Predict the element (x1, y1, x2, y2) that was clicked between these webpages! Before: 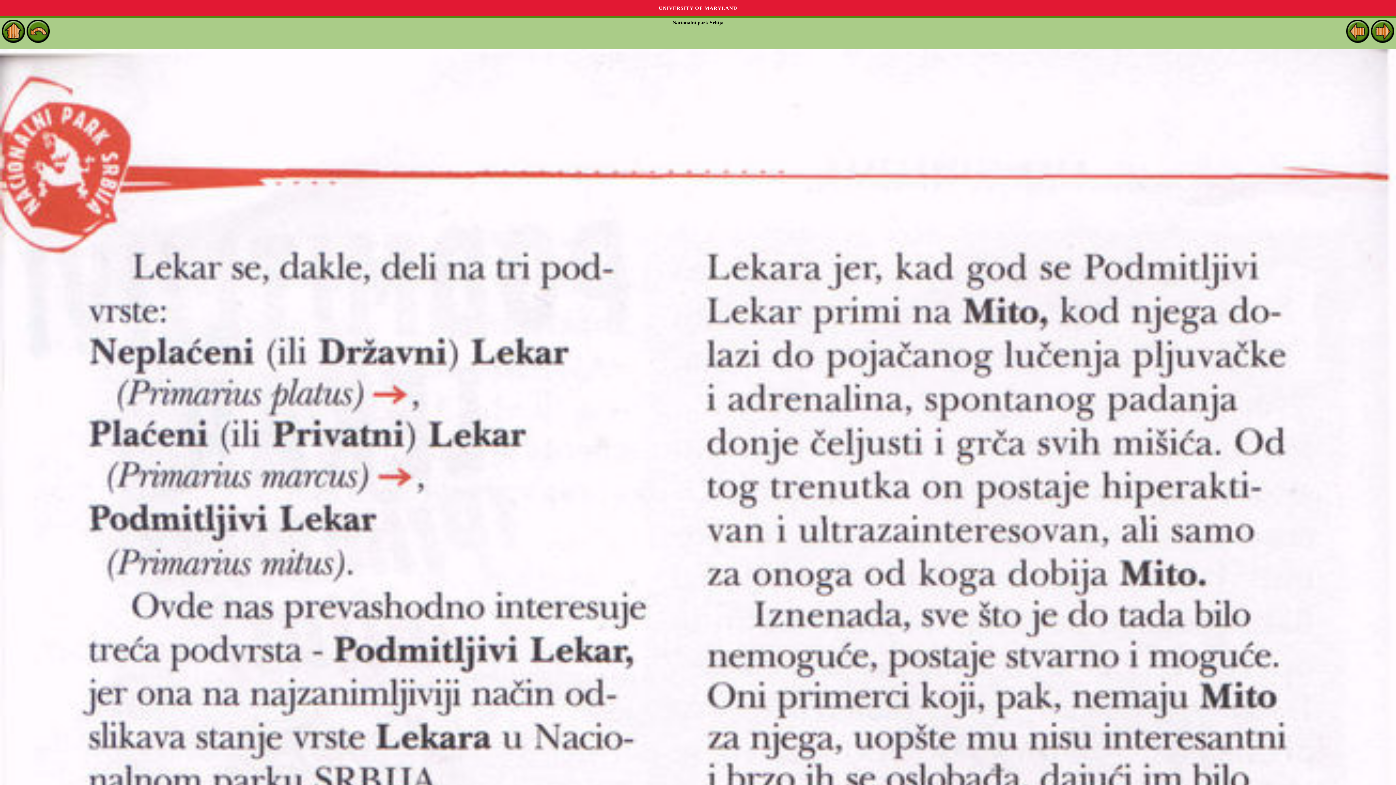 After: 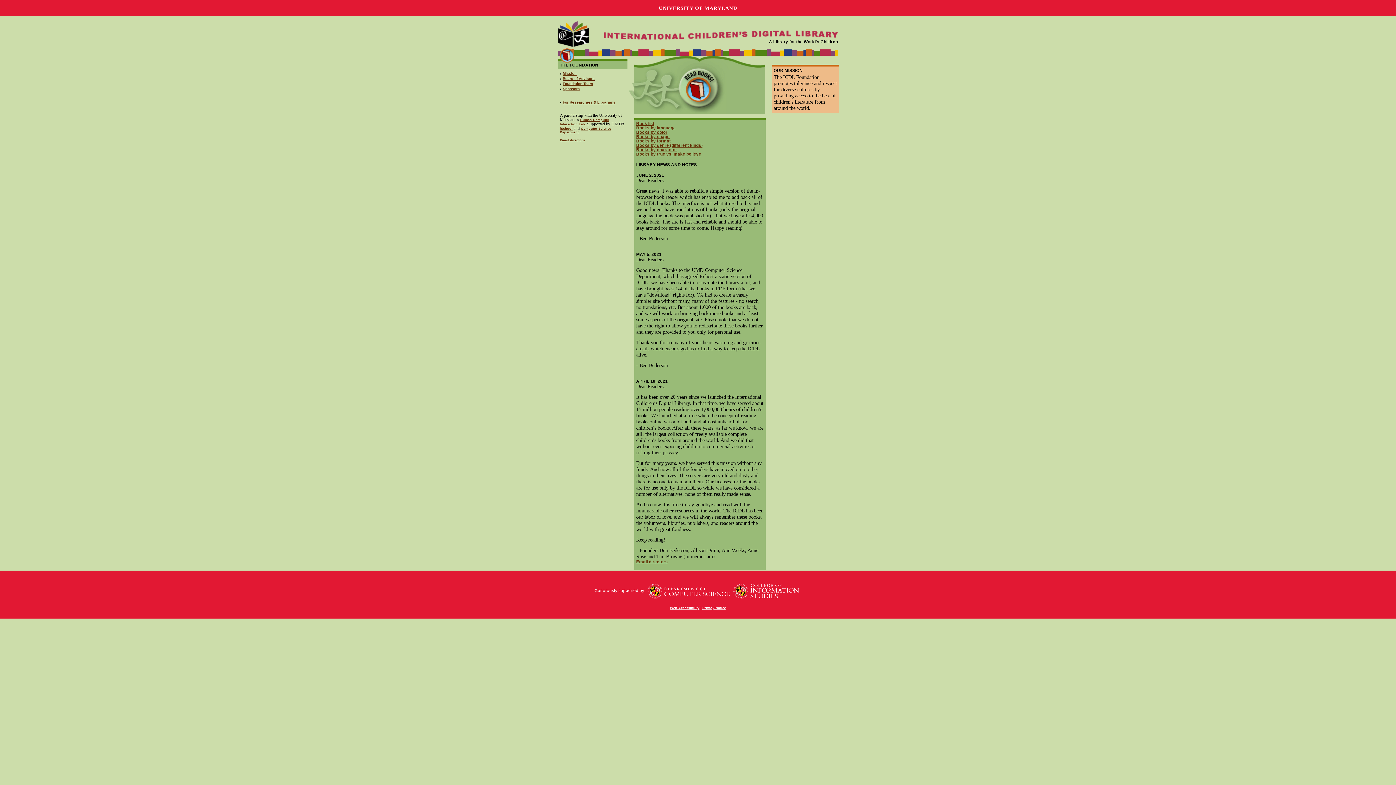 Action: bbox: (1, 37, 25, 42)